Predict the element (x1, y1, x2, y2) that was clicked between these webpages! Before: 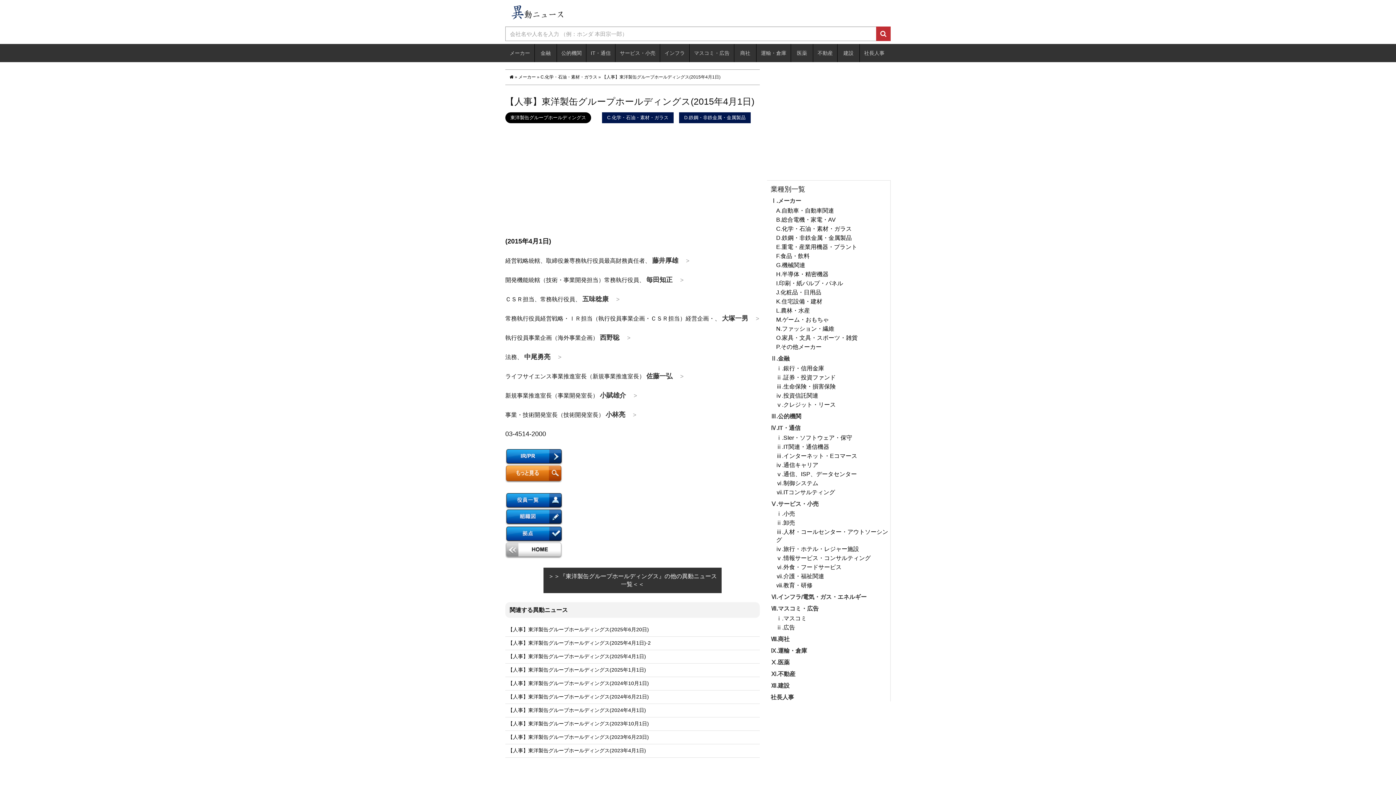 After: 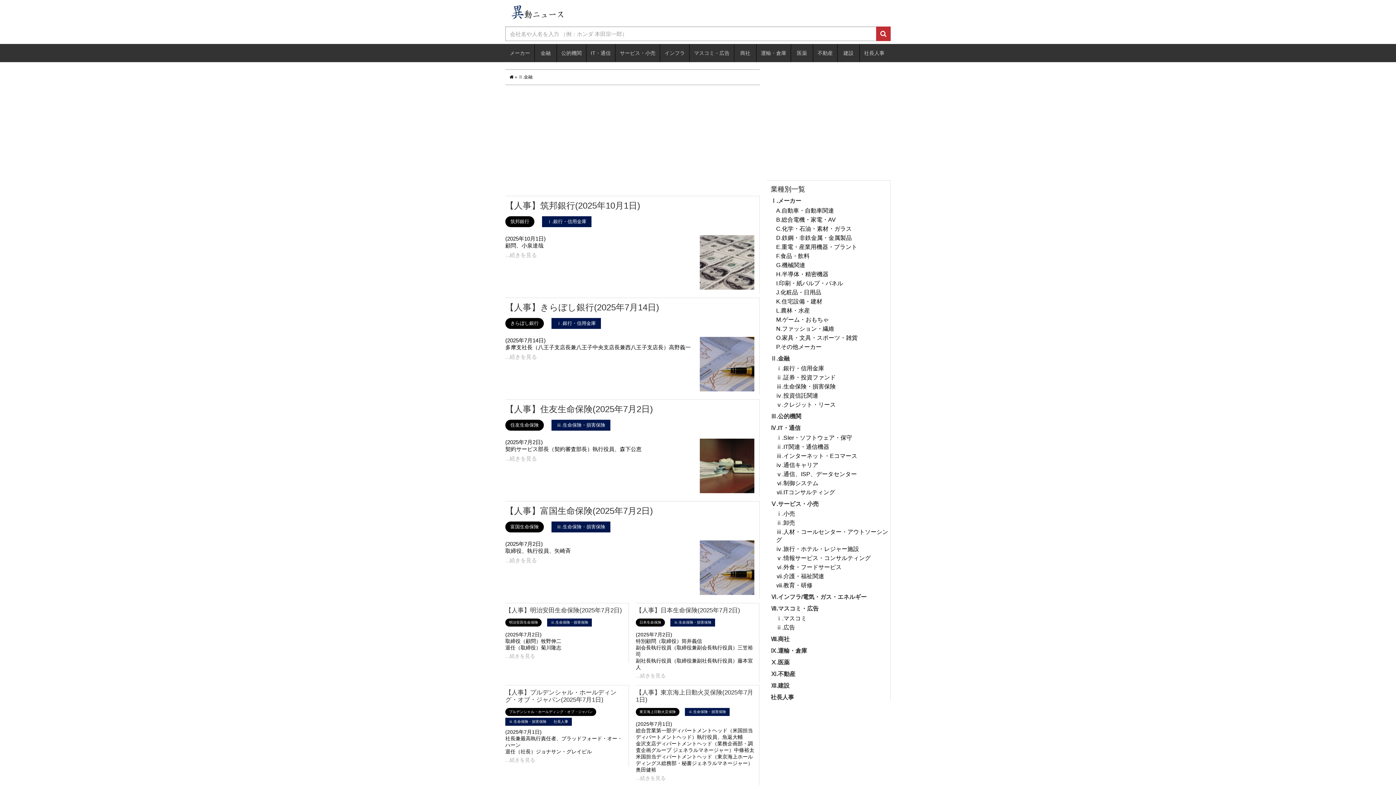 Action: label: Ⅱ.金融 bbox: (770, 355, 789, 361)